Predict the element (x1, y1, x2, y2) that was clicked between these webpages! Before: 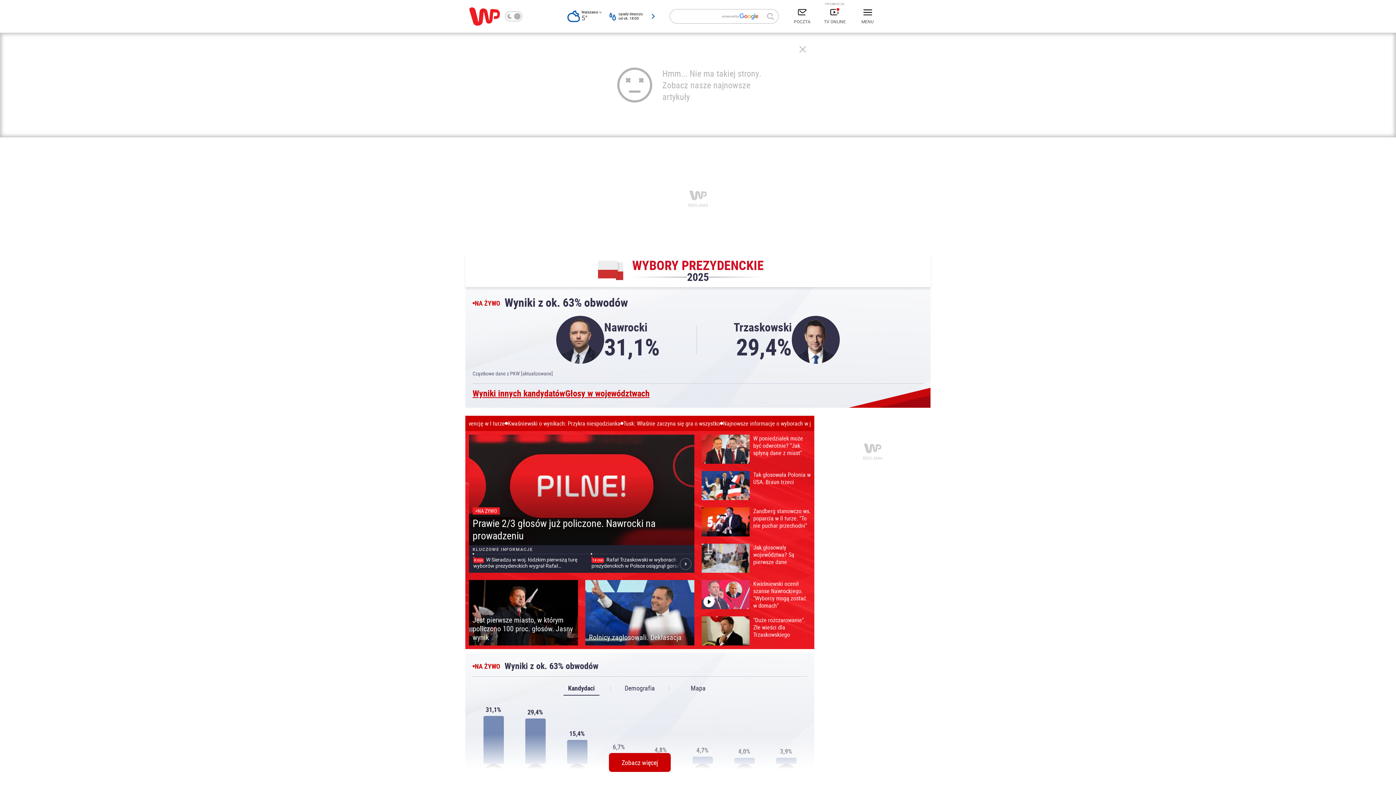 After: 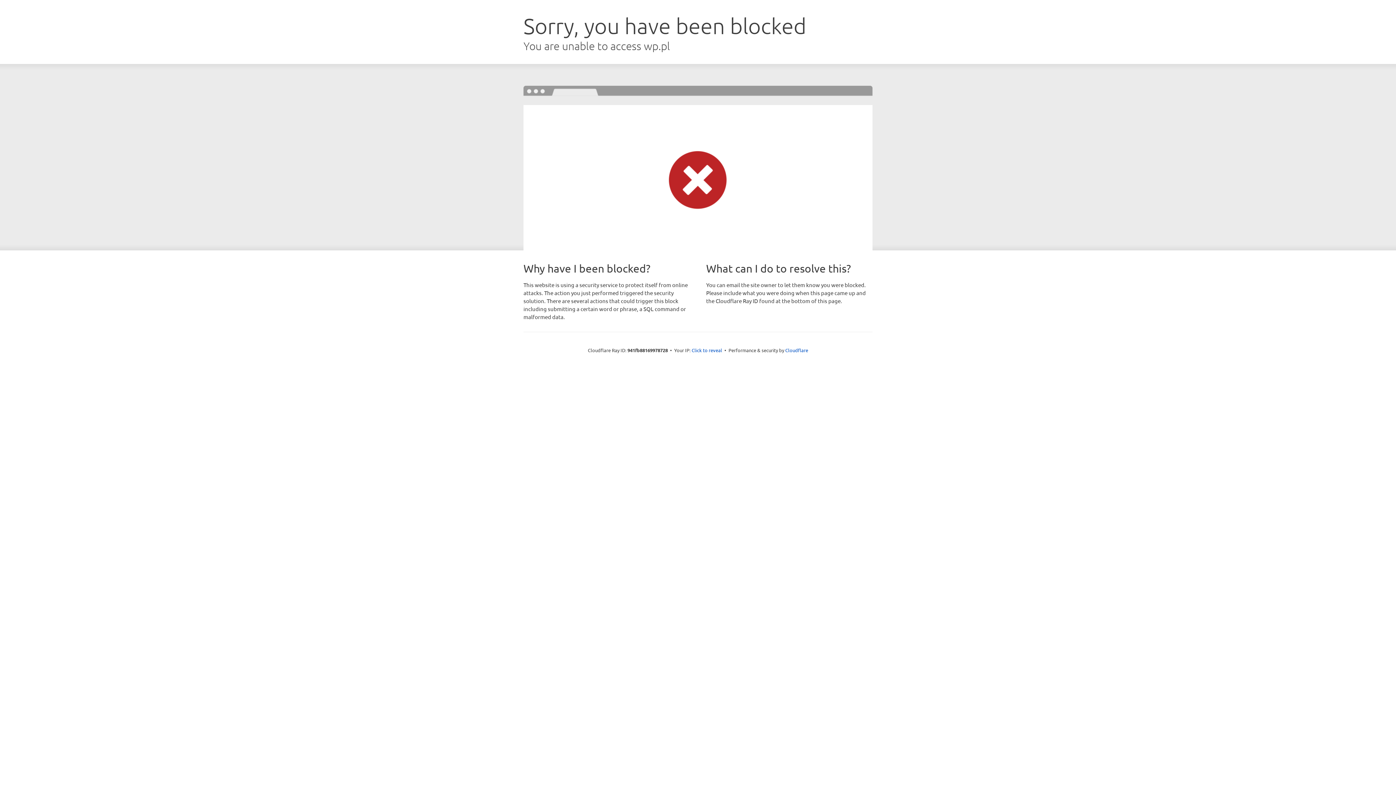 Action: bbox: (701, 507, 810, 536) label: Zandberg stanowczo ws. poparcia w II turze. "To nie puchar przechodni"